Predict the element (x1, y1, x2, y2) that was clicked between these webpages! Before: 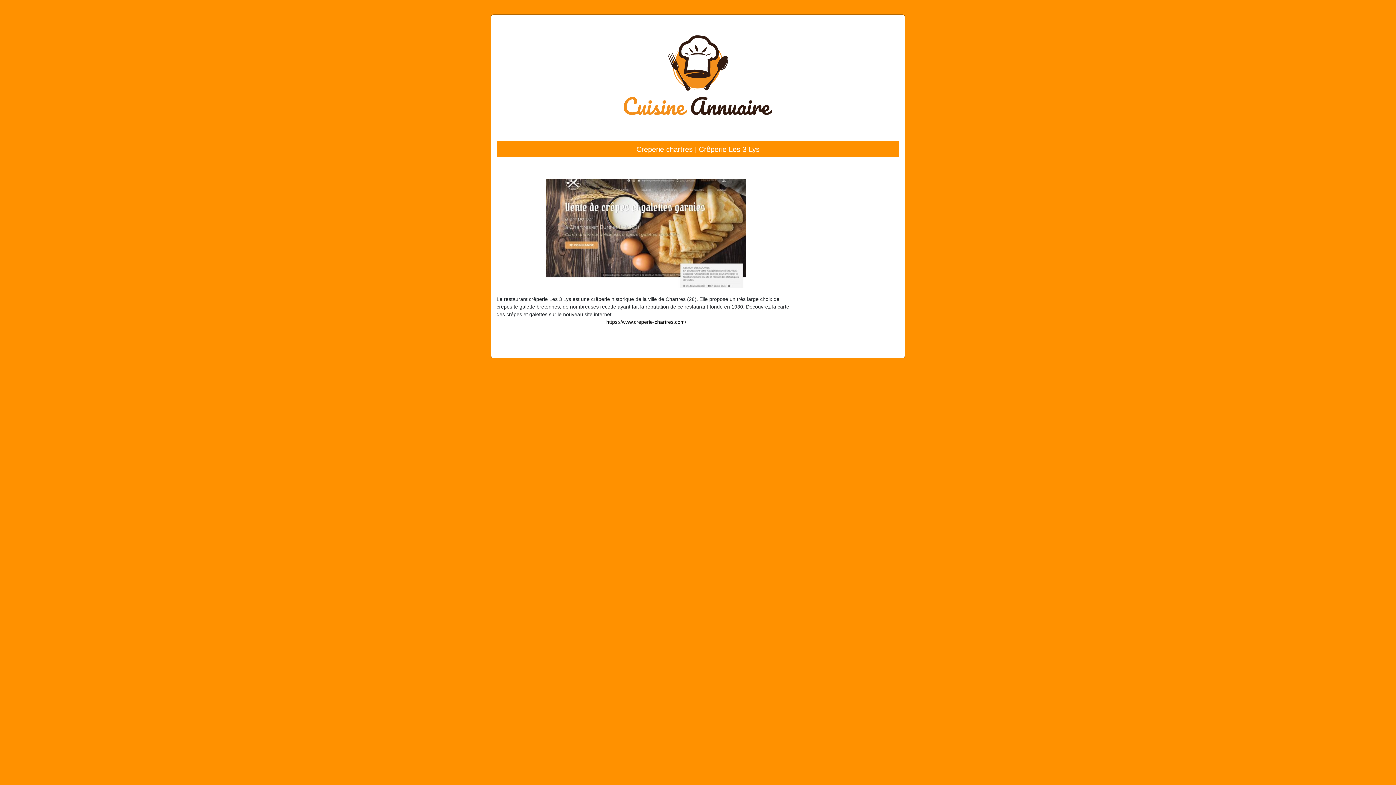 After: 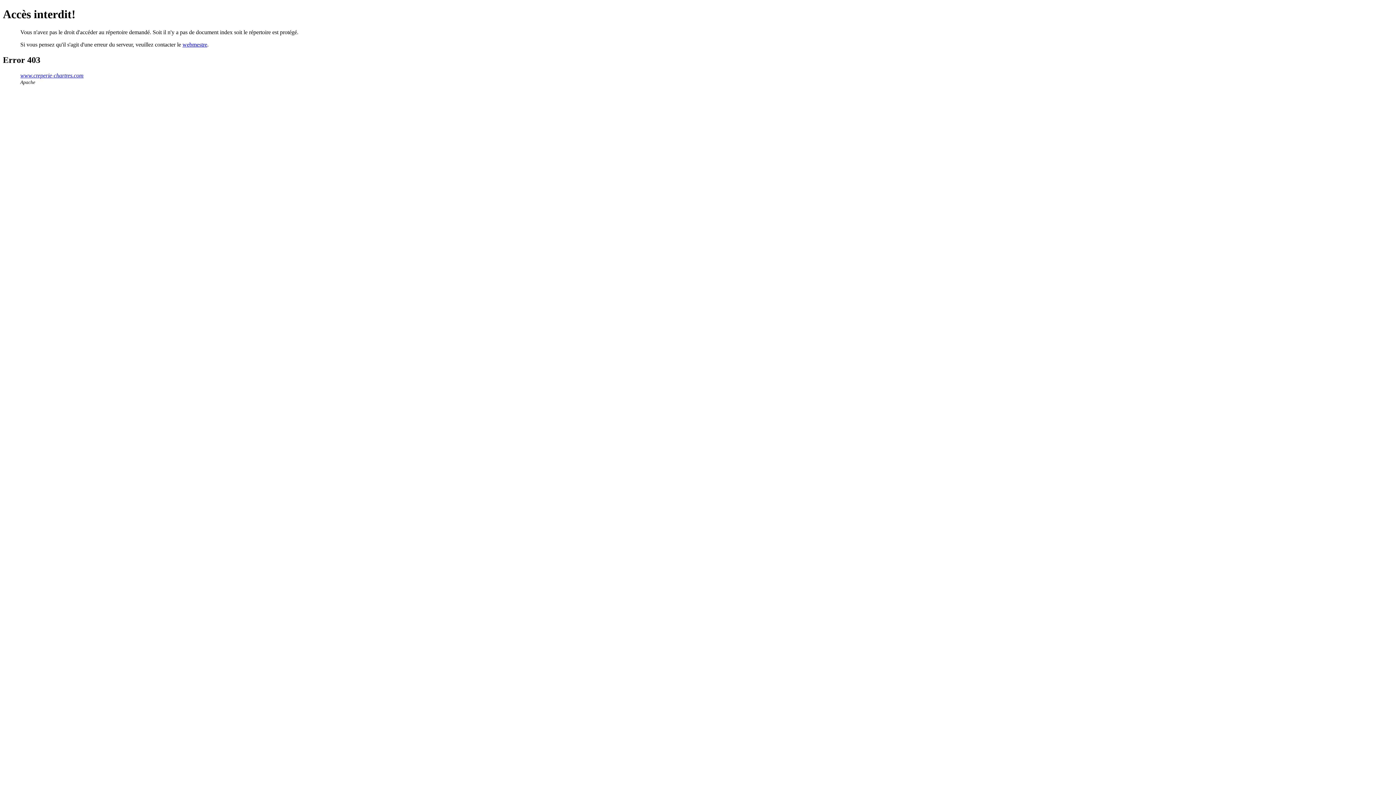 Action: bbox: (606, 319, 686, 325) label: https://www.creperie-chartres.com/